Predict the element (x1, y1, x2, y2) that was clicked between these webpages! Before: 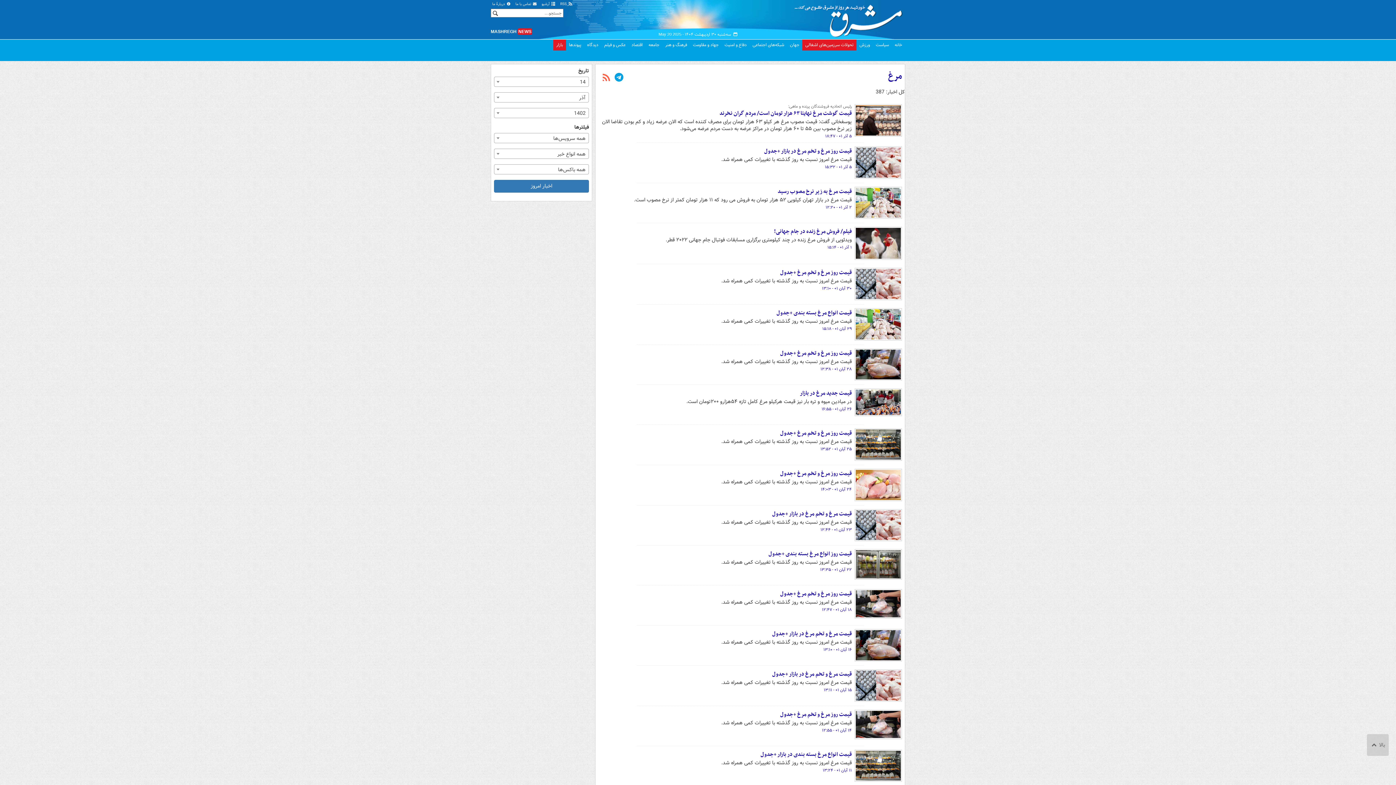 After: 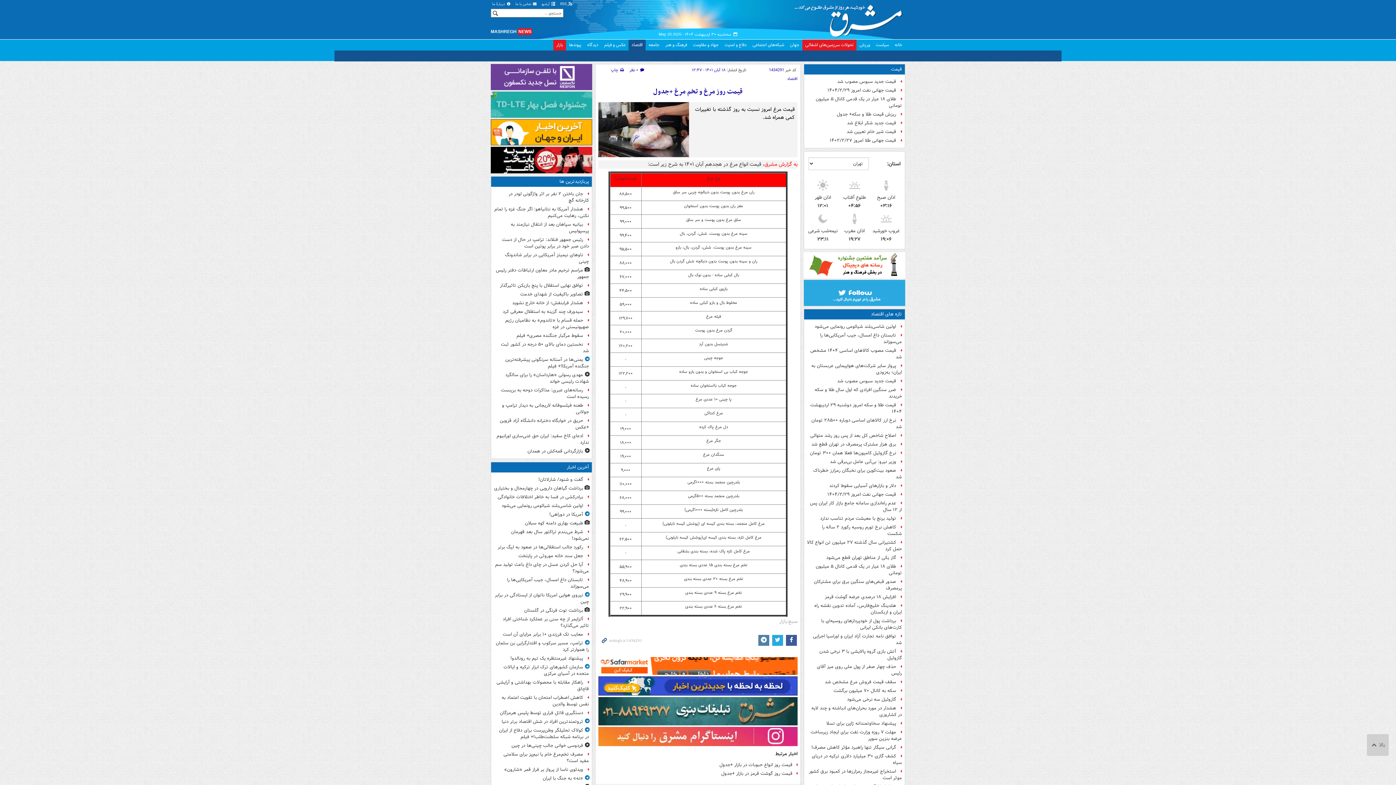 Action: bbox: (856, 590, 901, 617)